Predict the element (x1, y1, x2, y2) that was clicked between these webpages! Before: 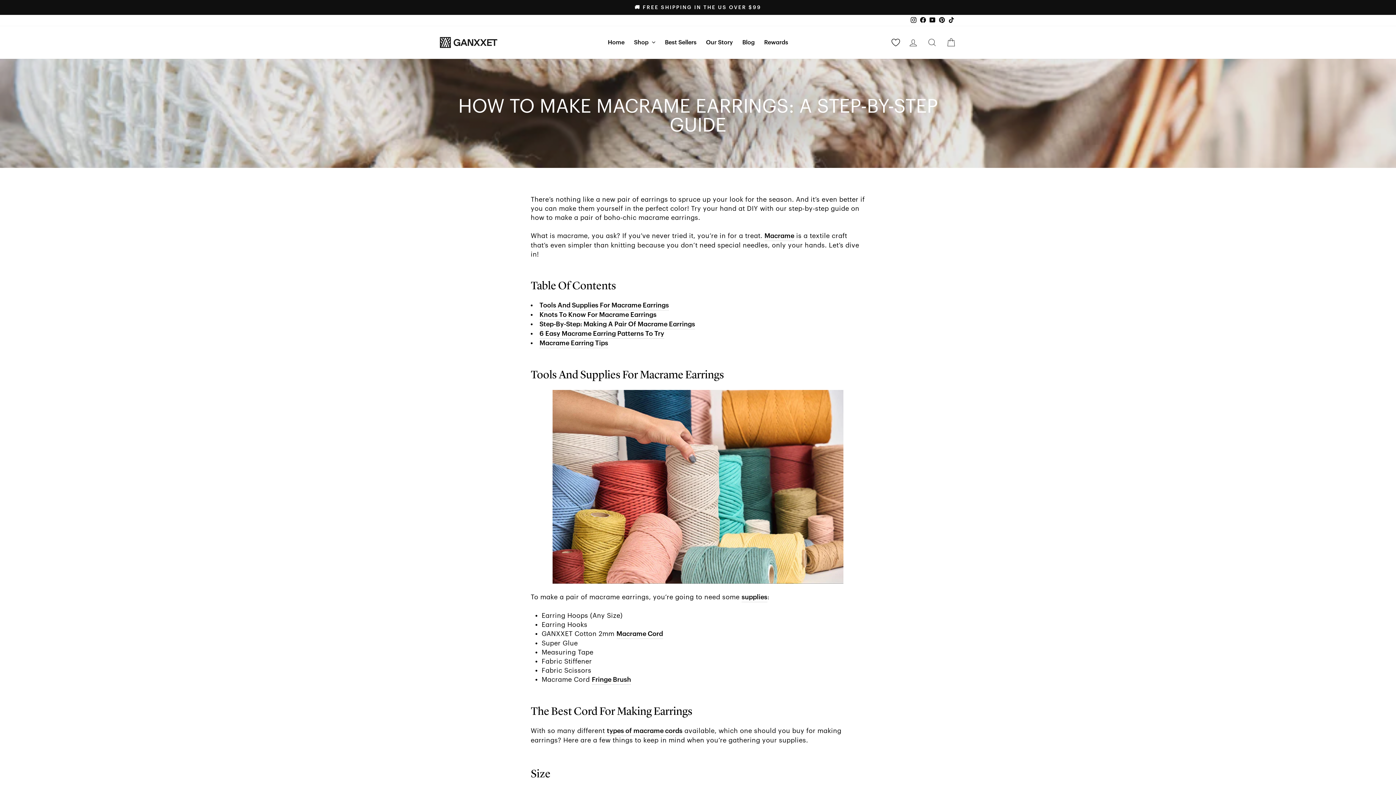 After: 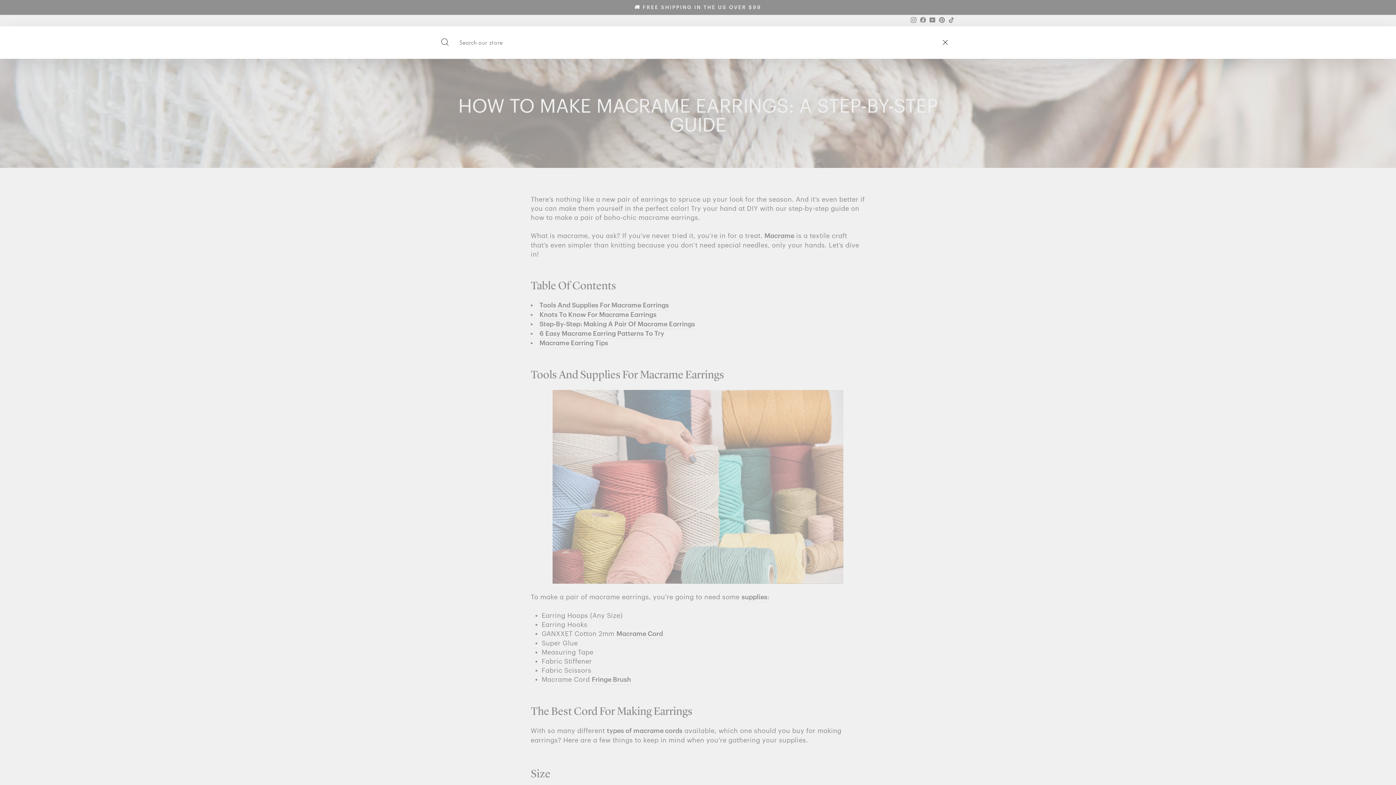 Action: label: Search bbox: (922, 34, 941, 50)